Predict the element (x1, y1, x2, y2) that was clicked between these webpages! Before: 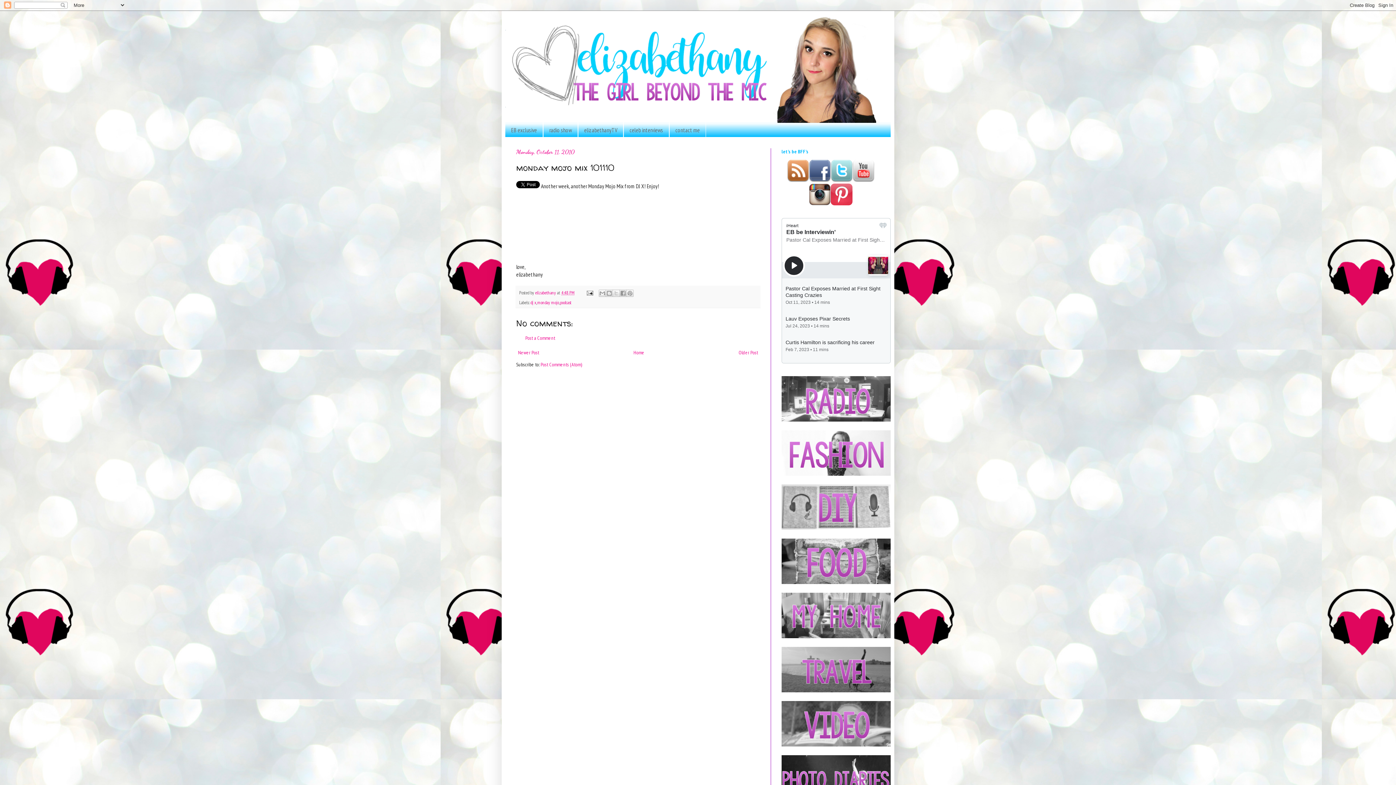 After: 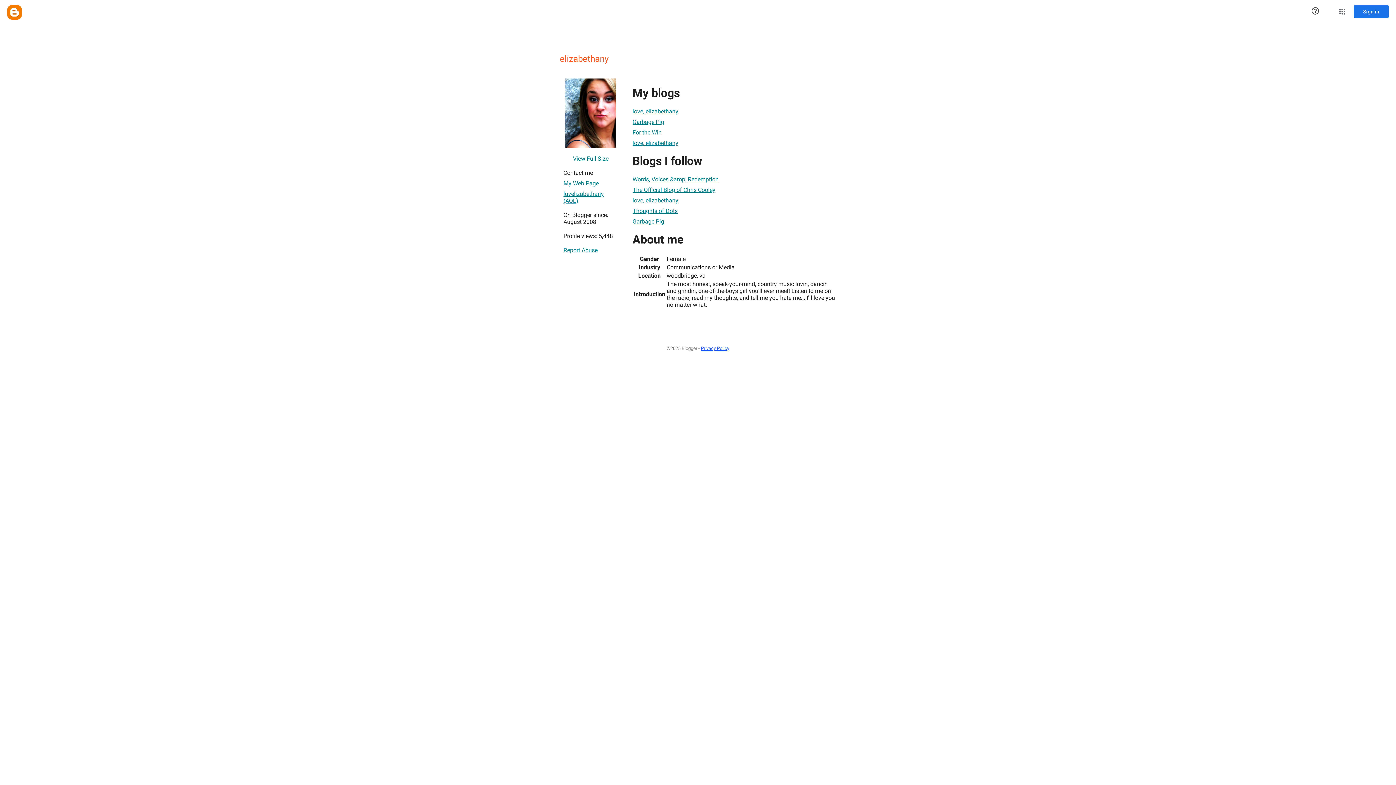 Action: label: elizabethany  bbox: (535, 289, 557, 295)